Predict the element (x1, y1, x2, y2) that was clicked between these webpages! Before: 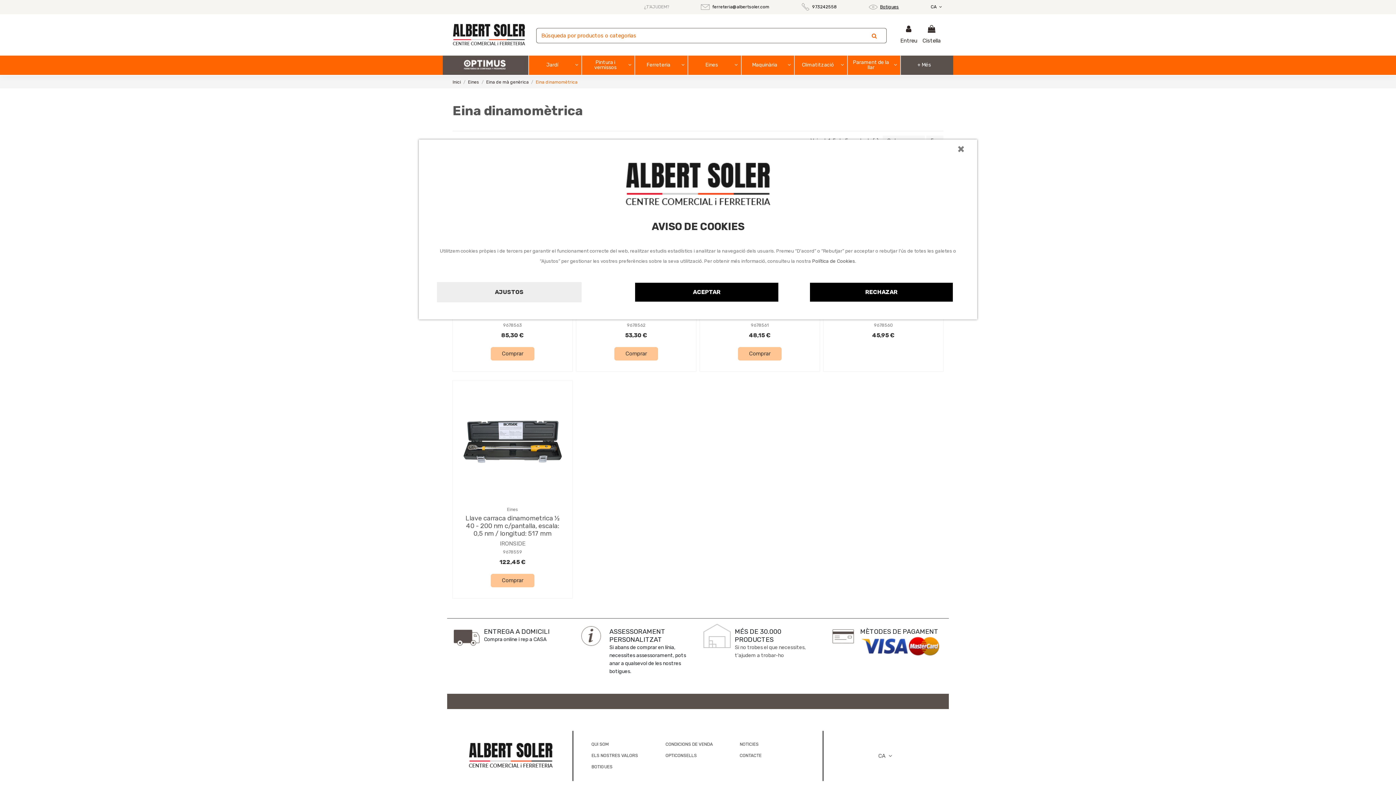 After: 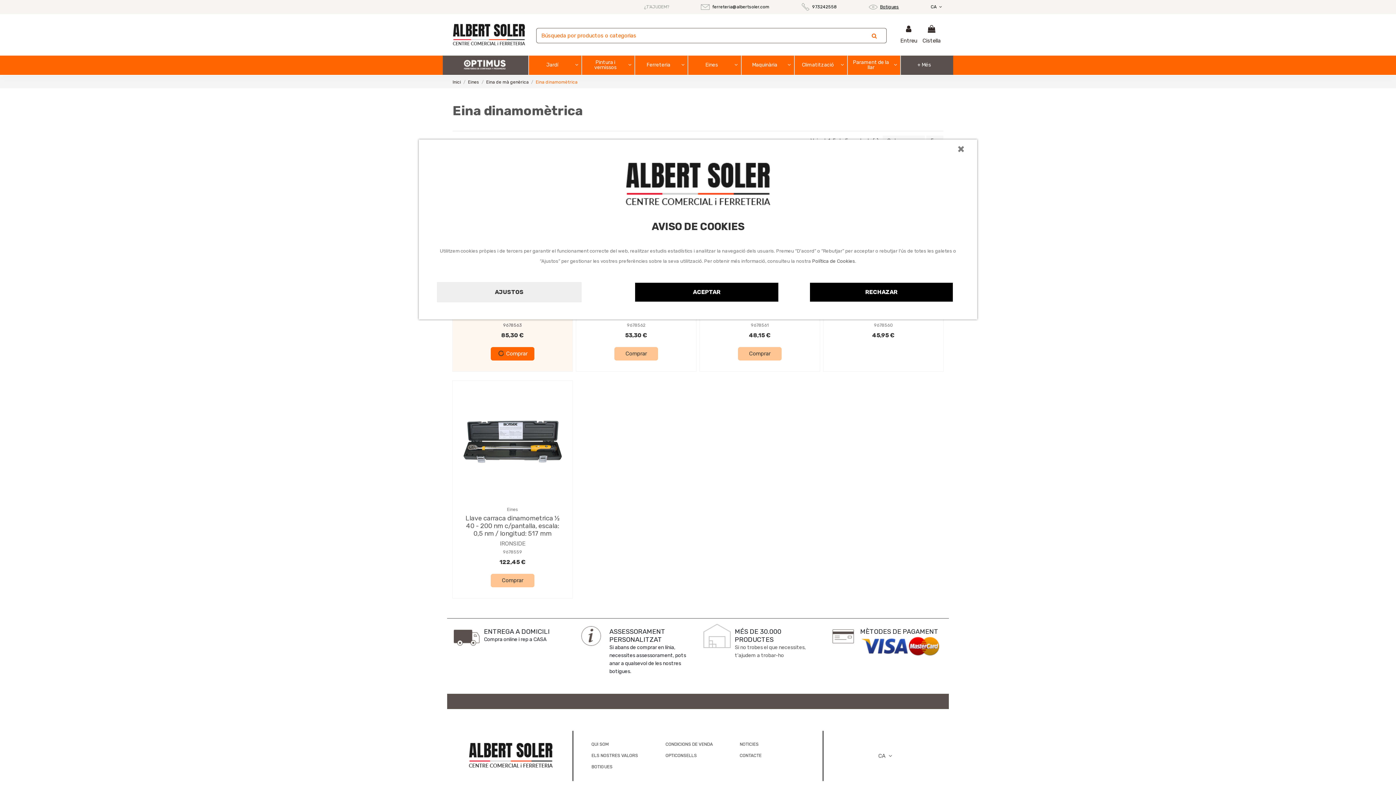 Action: label: Comprar bbox: (490, 347, 534, 360)